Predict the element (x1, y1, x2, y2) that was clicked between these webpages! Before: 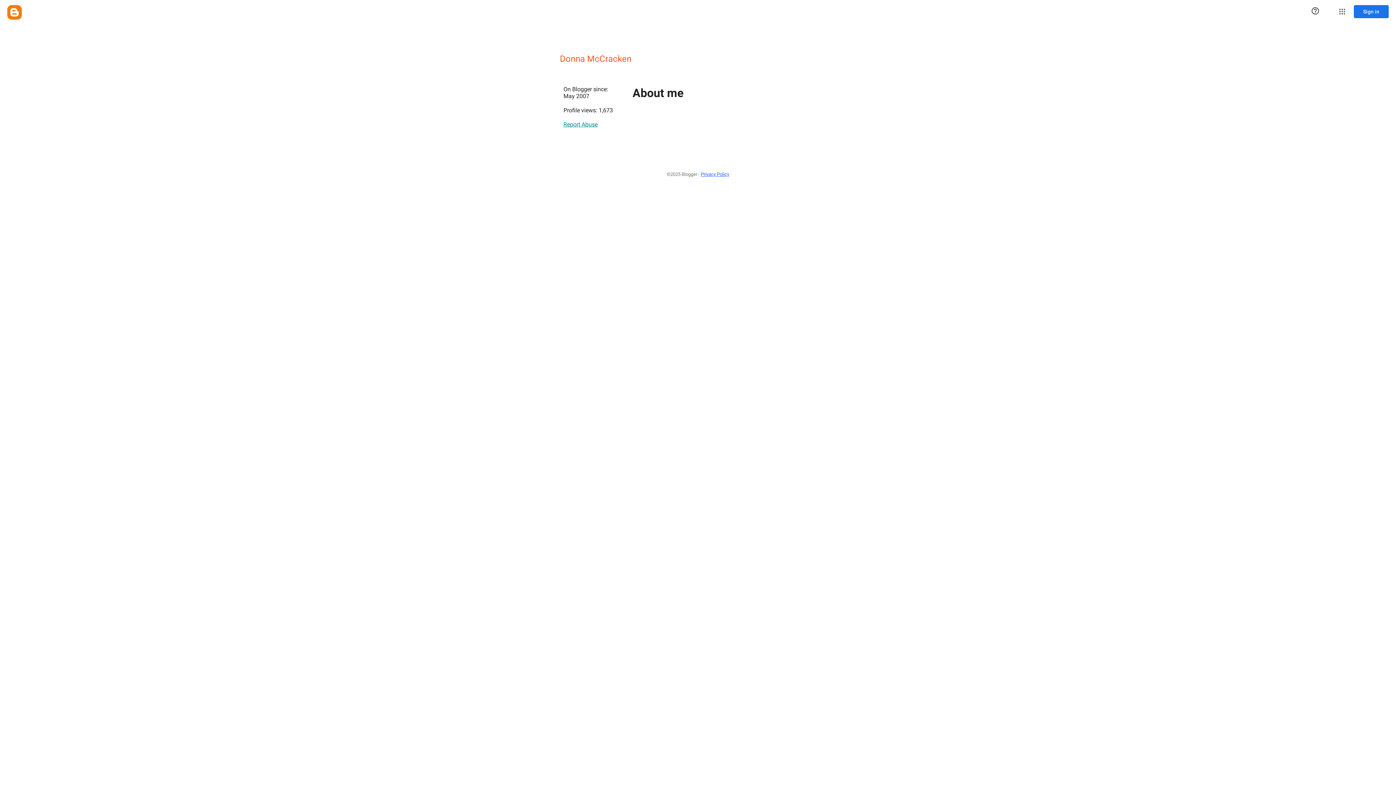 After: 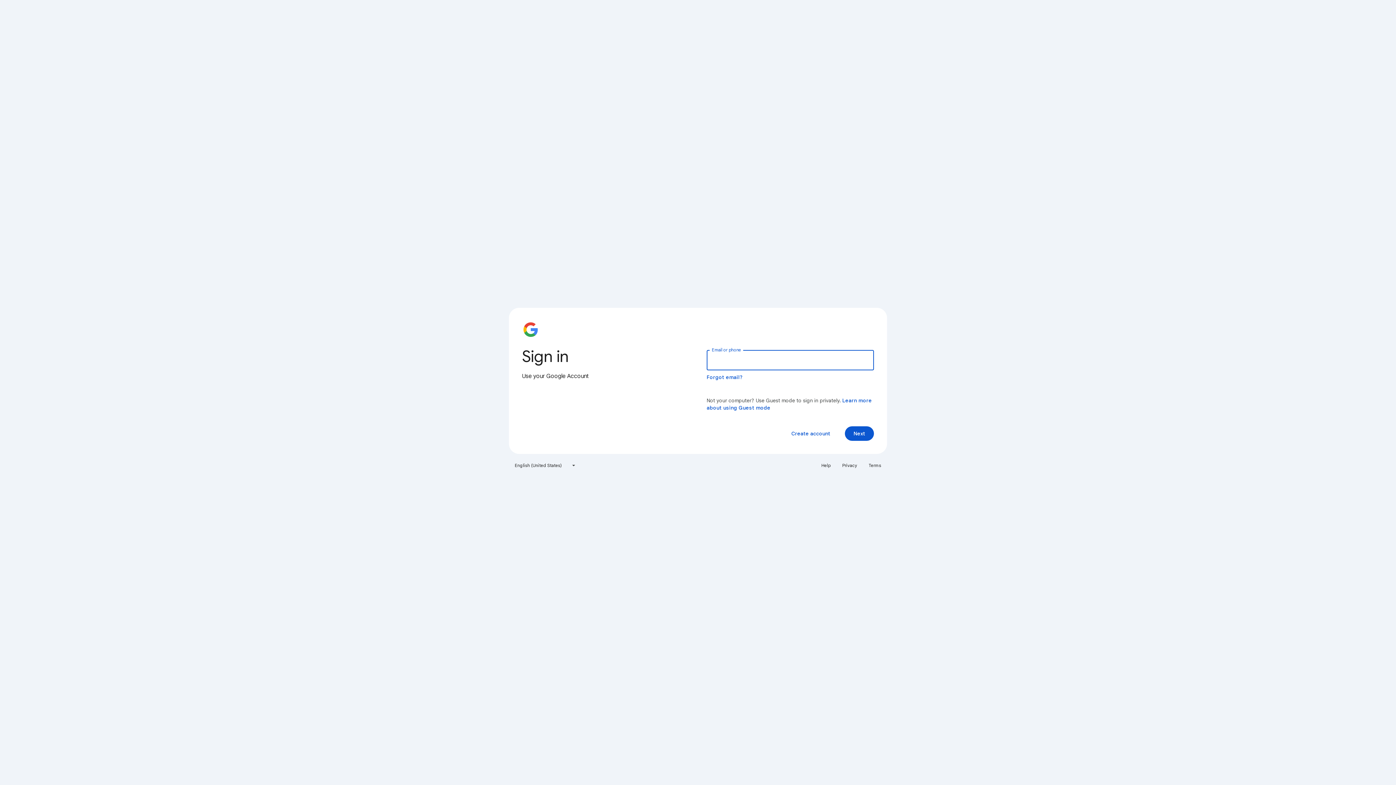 Action: bbox: (1354, 5, 1389, 18) label: Sign in